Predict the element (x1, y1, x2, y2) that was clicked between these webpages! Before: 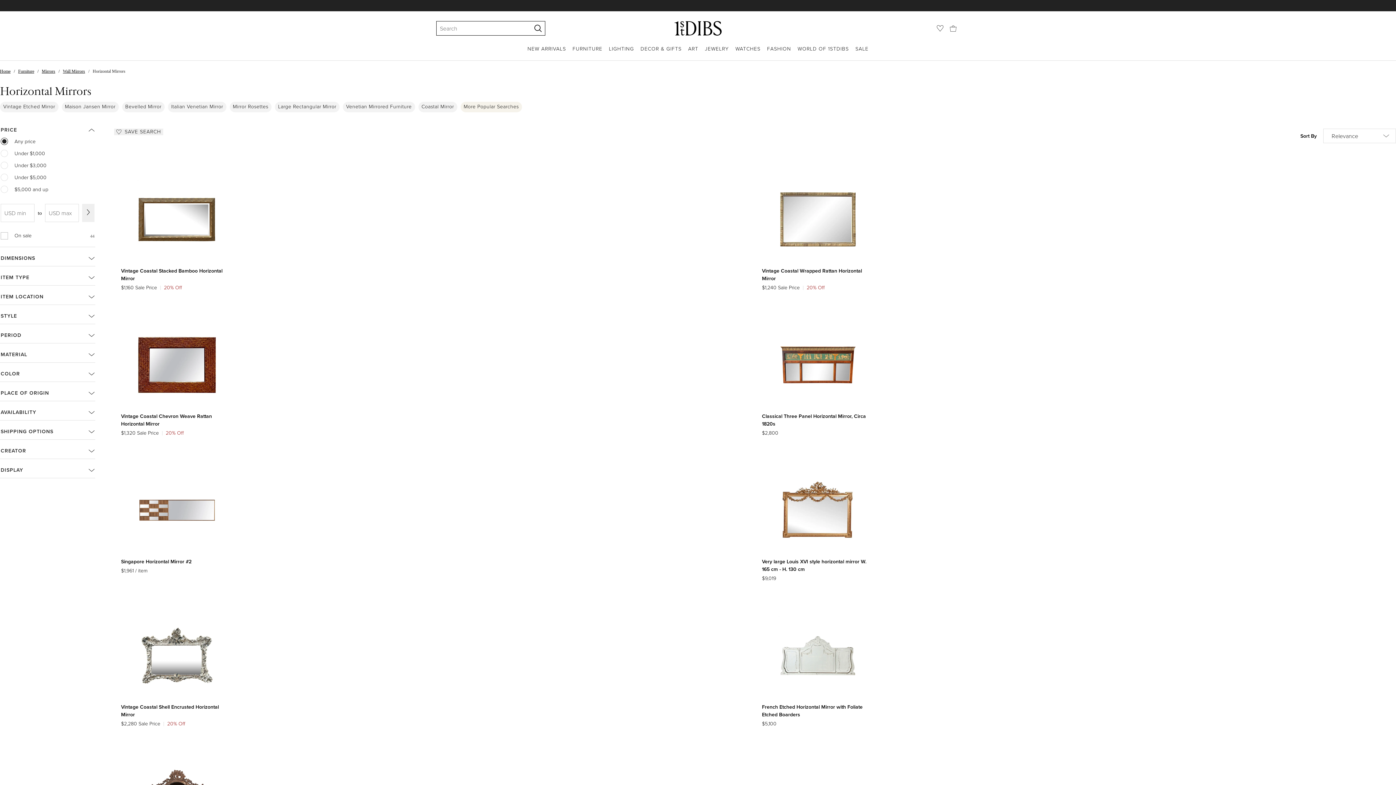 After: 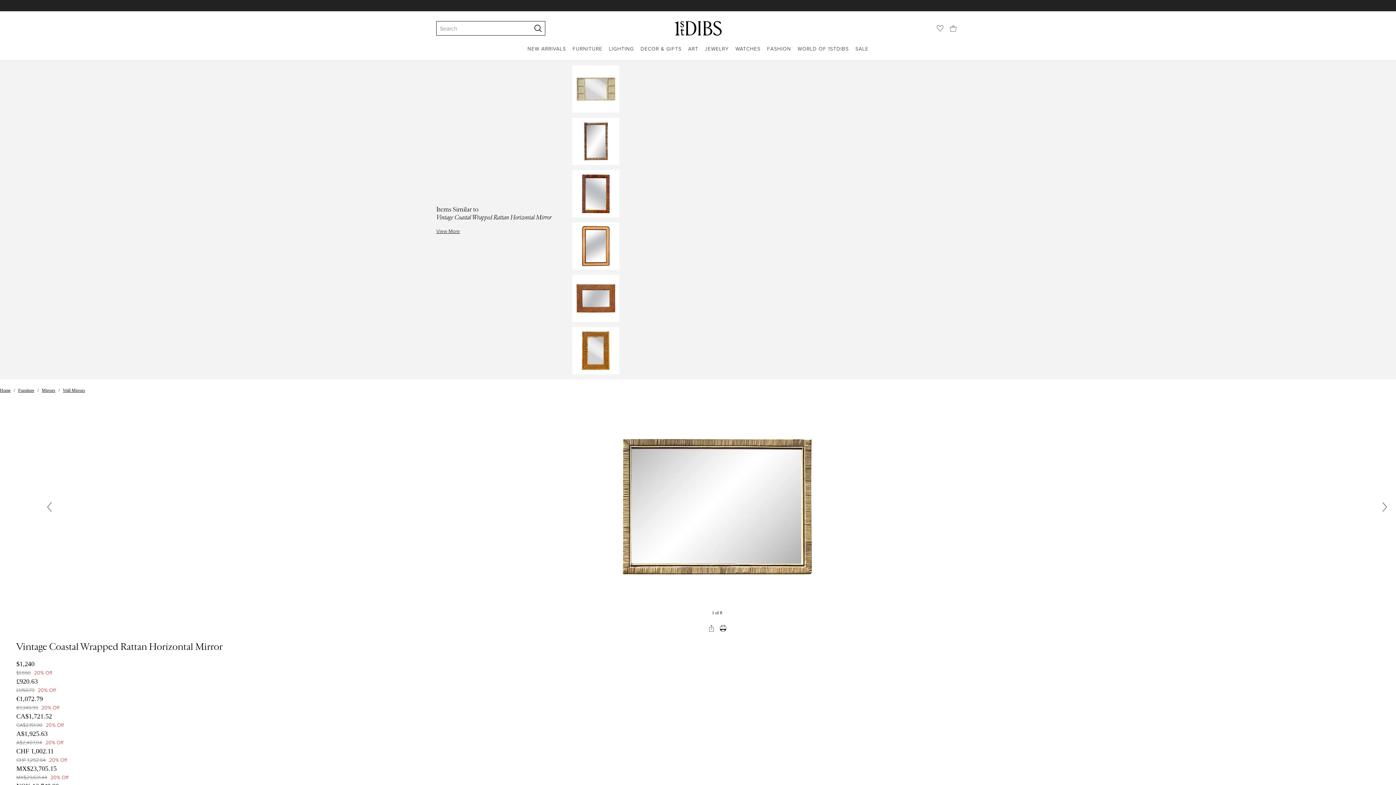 Action: label: Vintage Coastal Wrapped Rattan Horizontal Mirror bbox: (762, 267, 874, 282)